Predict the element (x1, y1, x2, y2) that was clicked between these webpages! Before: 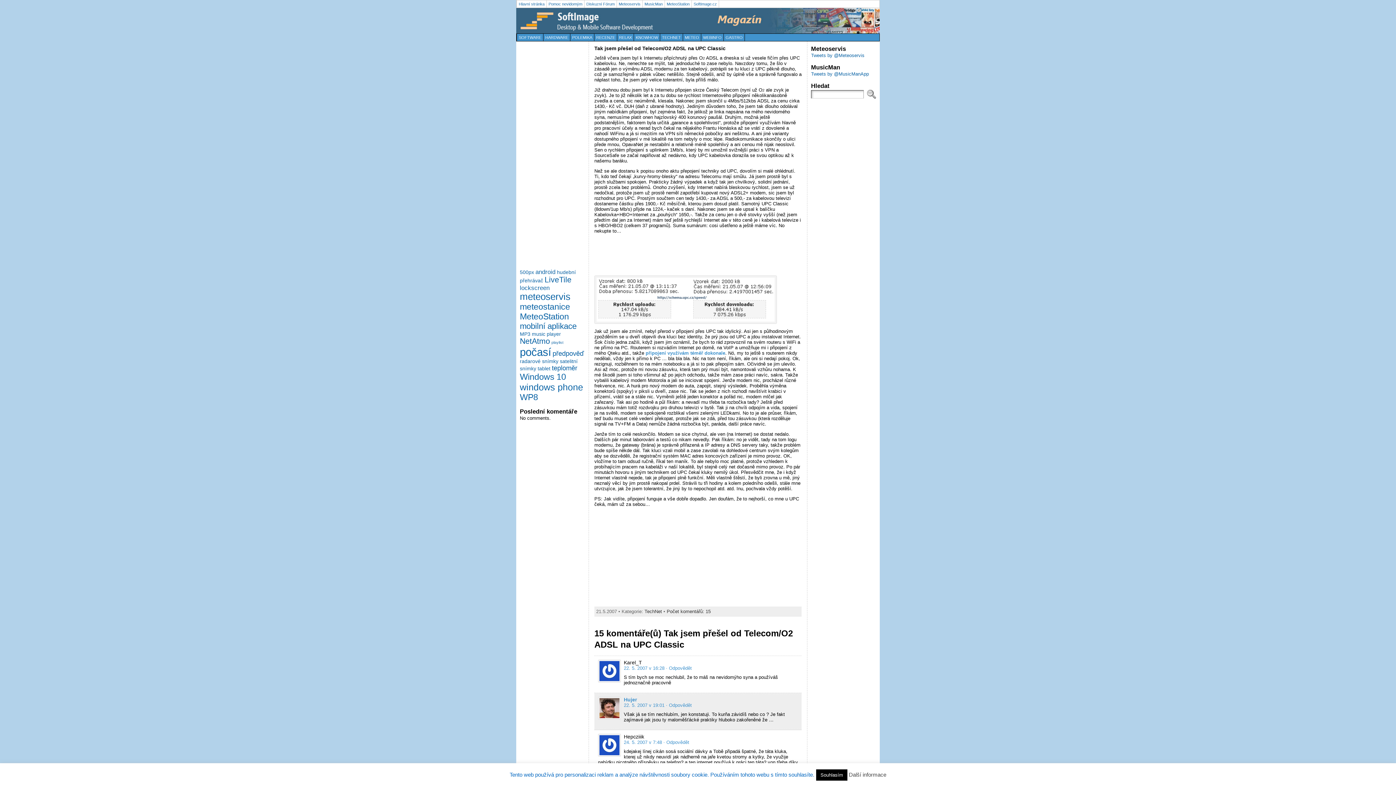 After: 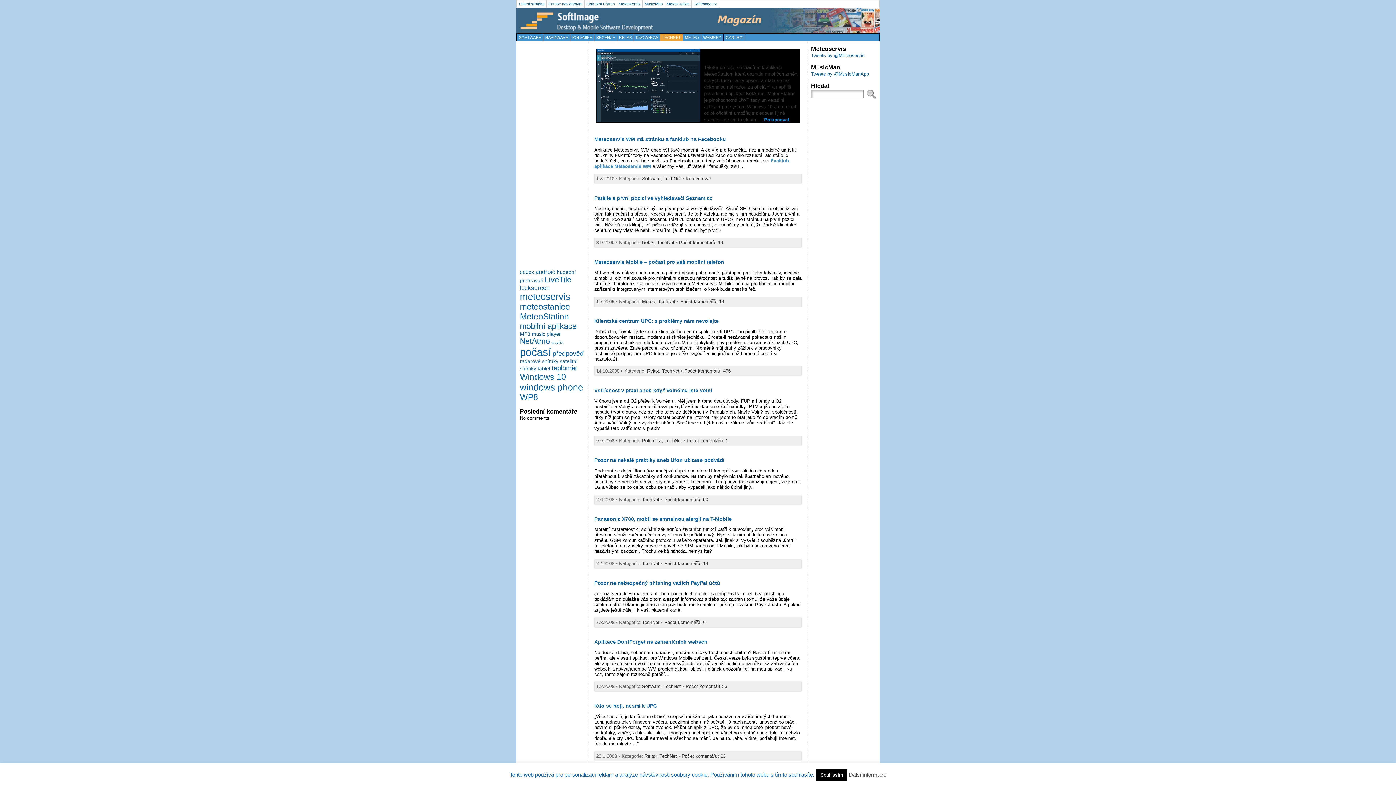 Action: bbox: (644, 609, 662, 614) label: TechNet